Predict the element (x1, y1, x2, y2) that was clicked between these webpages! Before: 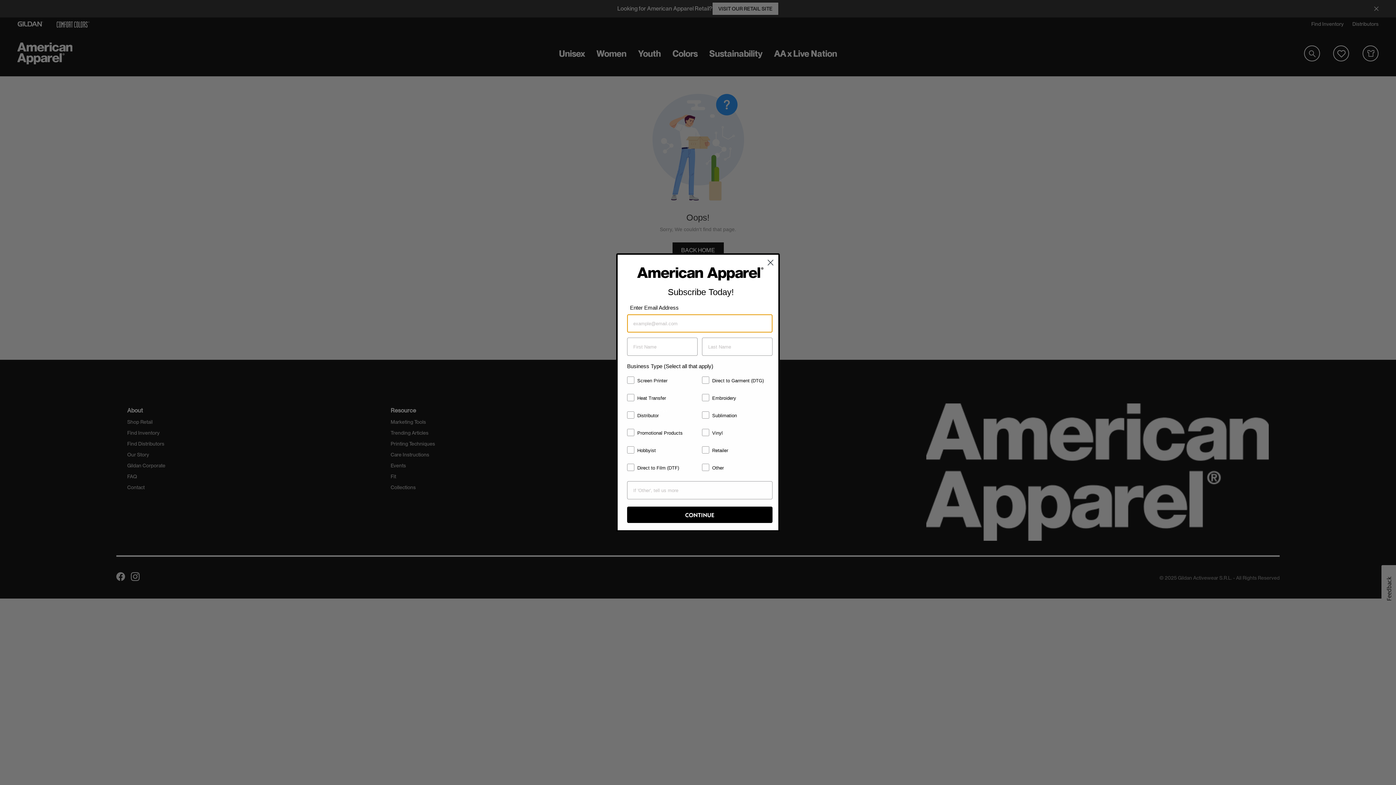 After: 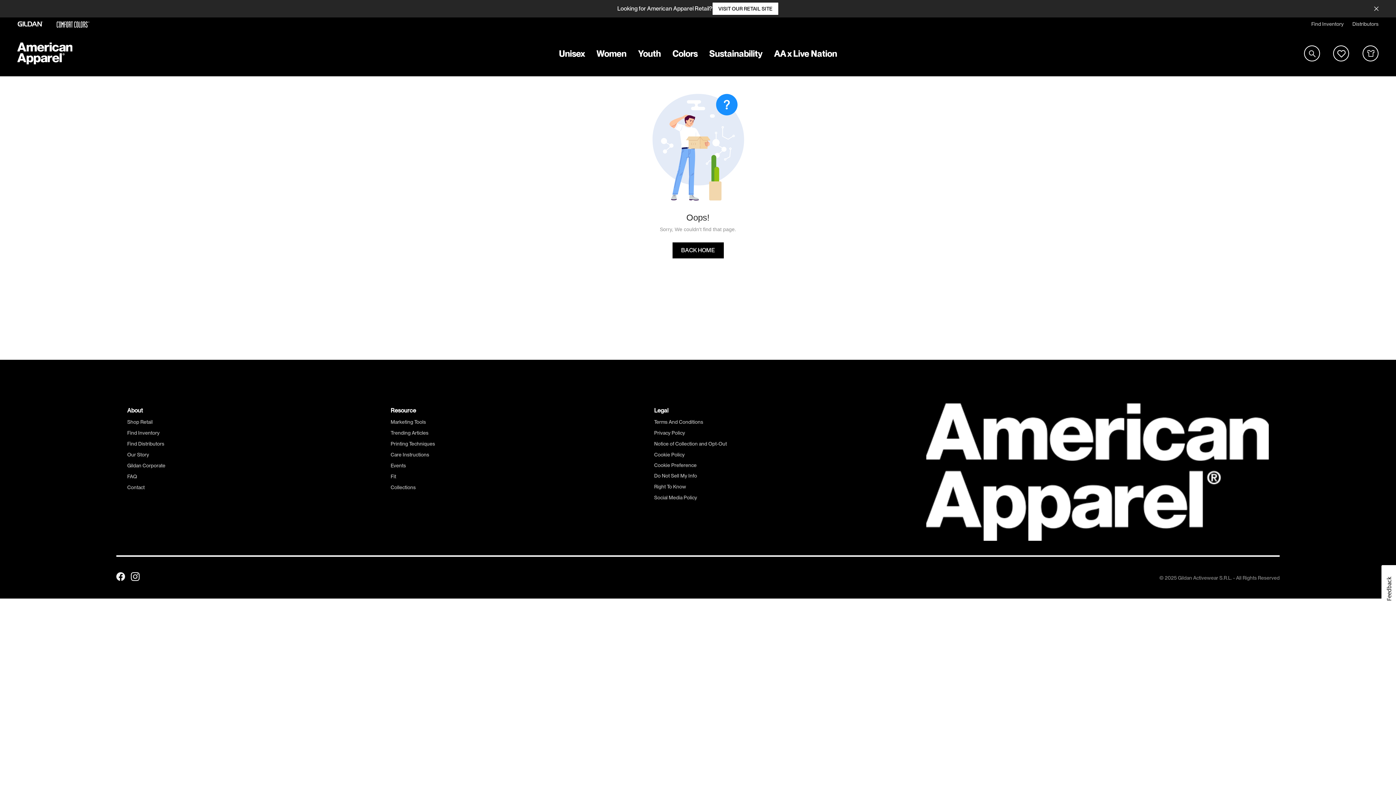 Action: label: Close dialog bbox: (764, 256, 777, 268)